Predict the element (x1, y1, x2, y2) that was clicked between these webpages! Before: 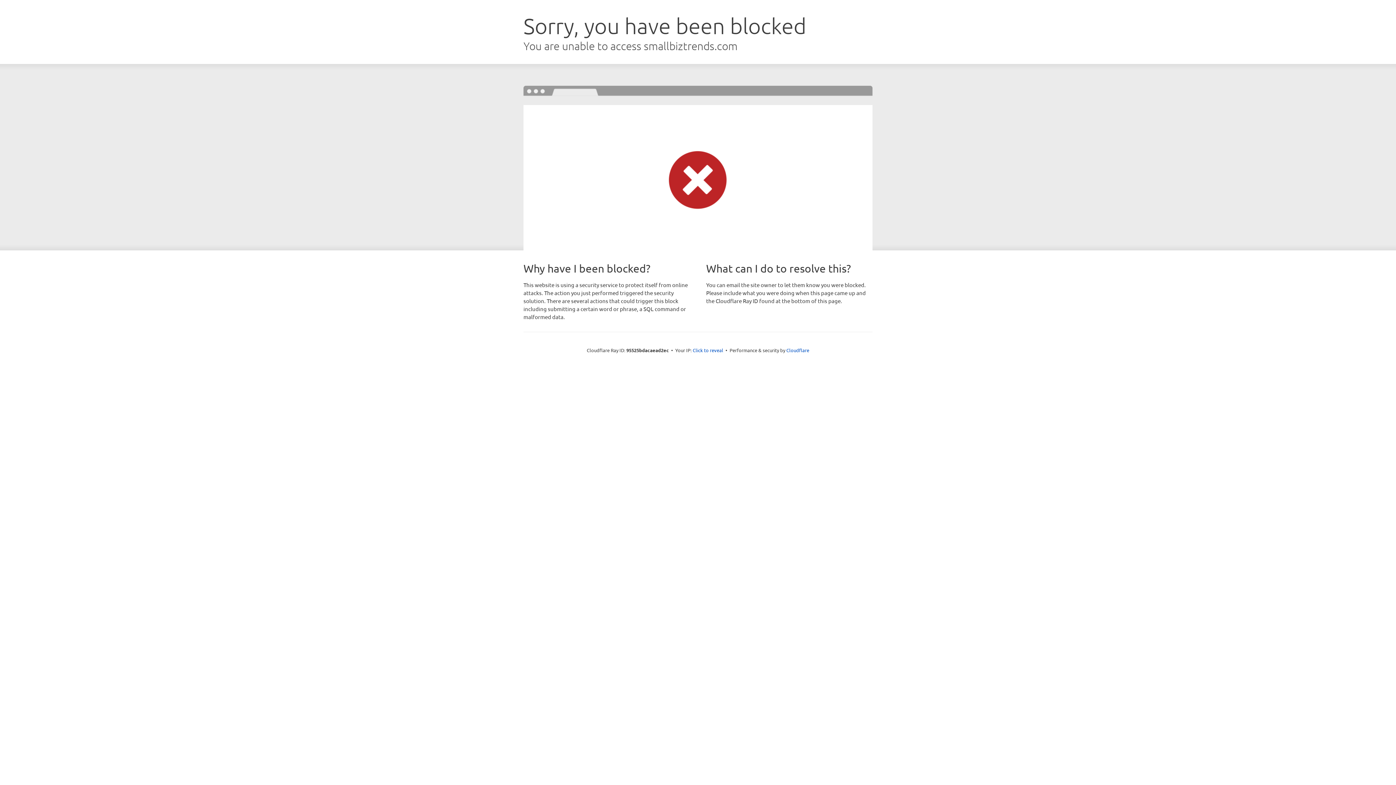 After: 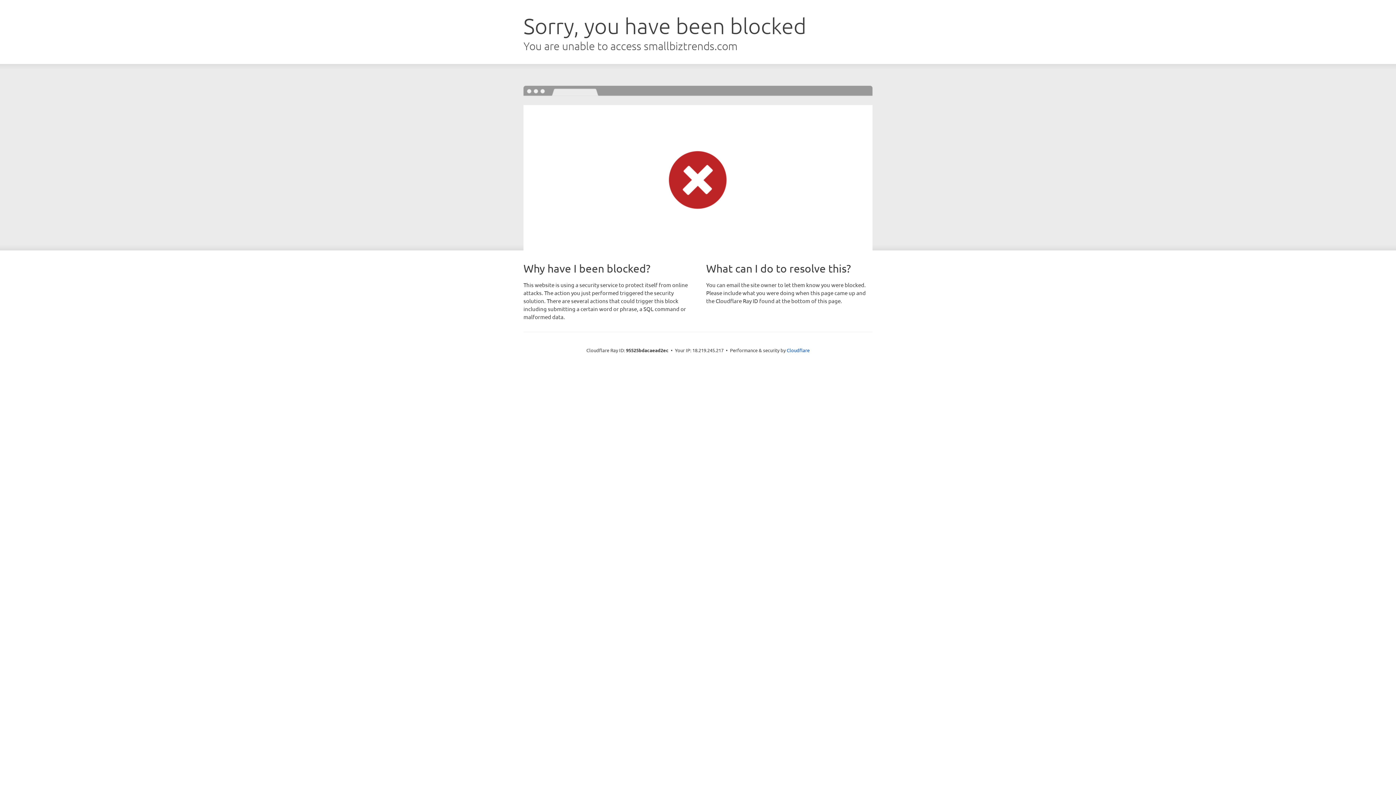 Action: label: Click to reveal bbox: (692, 346, 723, 353)